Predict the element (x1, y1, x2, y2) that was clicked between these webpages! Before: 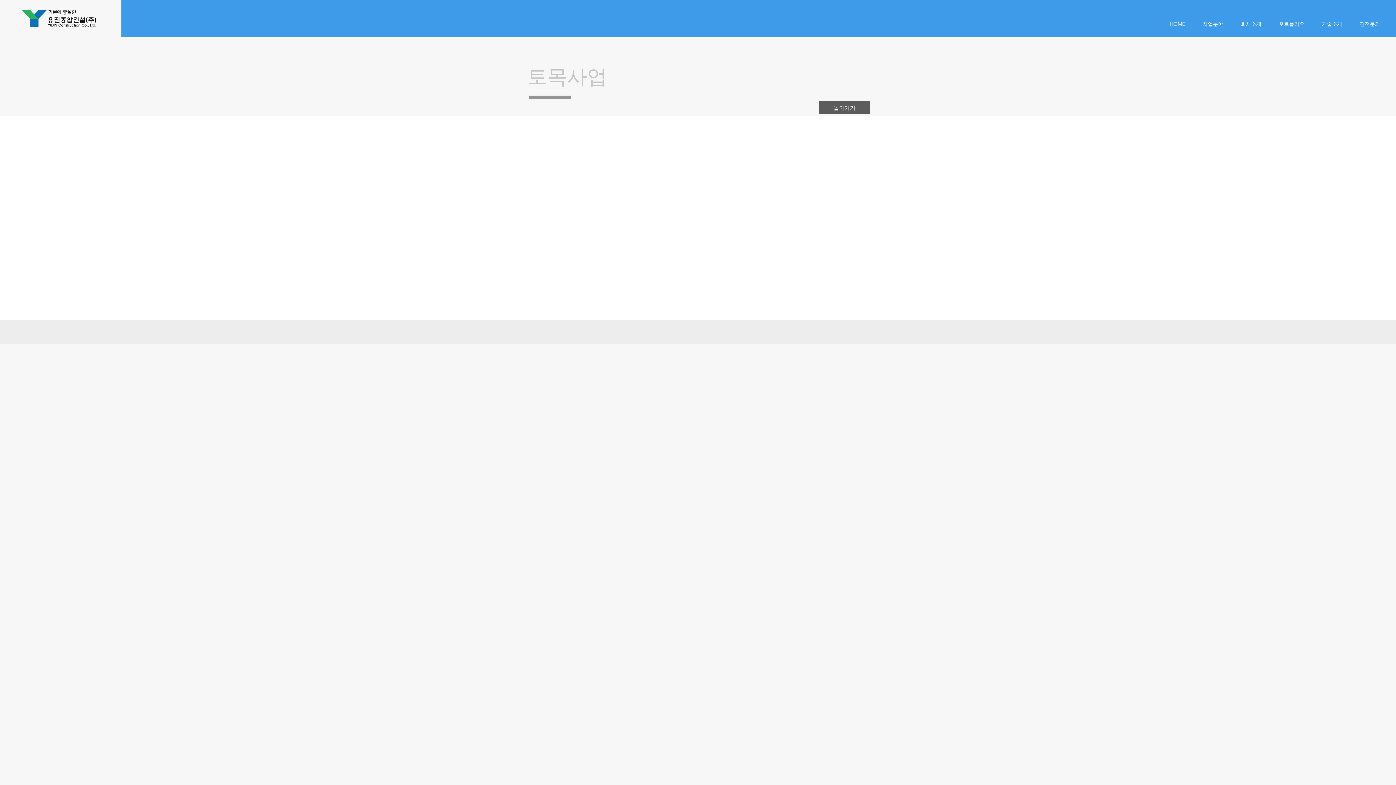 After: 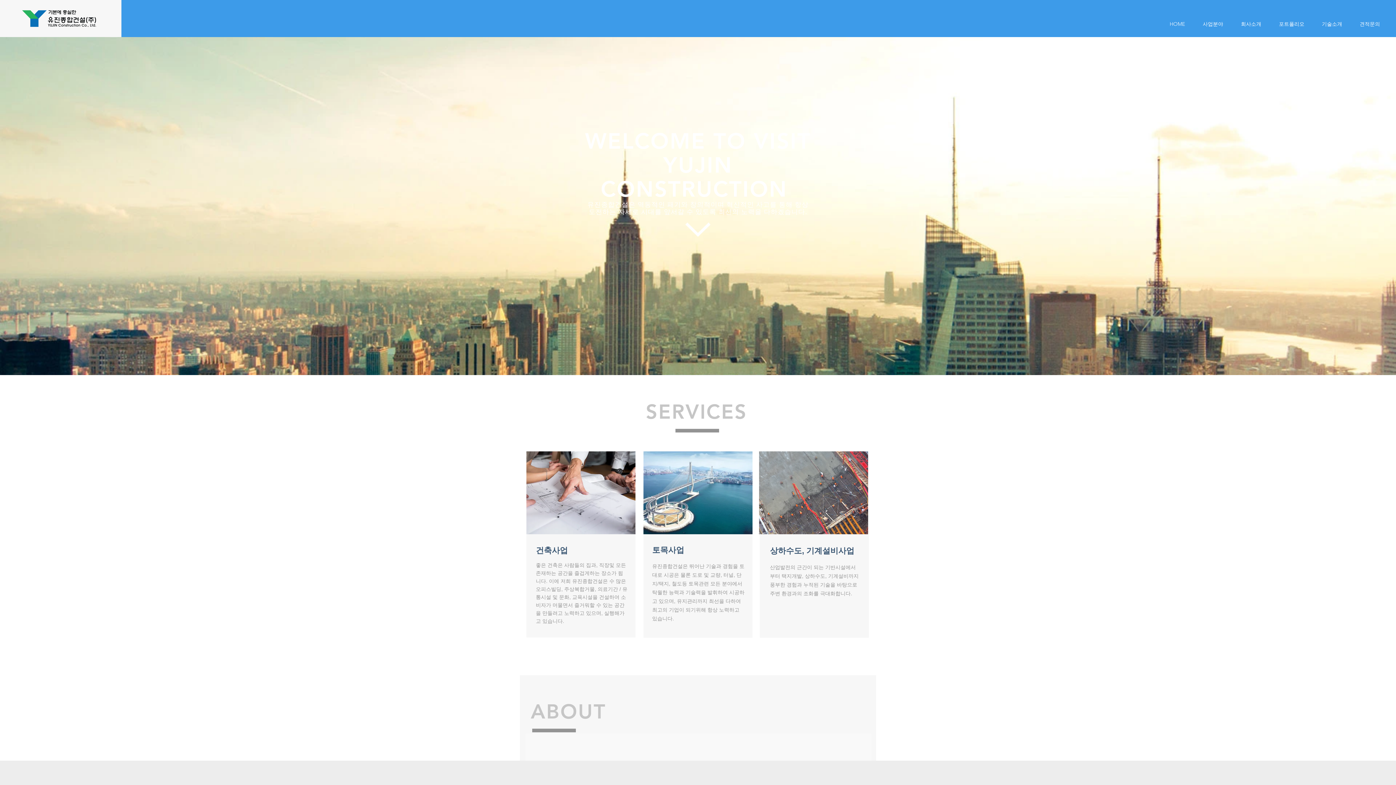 Action: label: 돌아가기 bbox: (819, 101, 870, 114)